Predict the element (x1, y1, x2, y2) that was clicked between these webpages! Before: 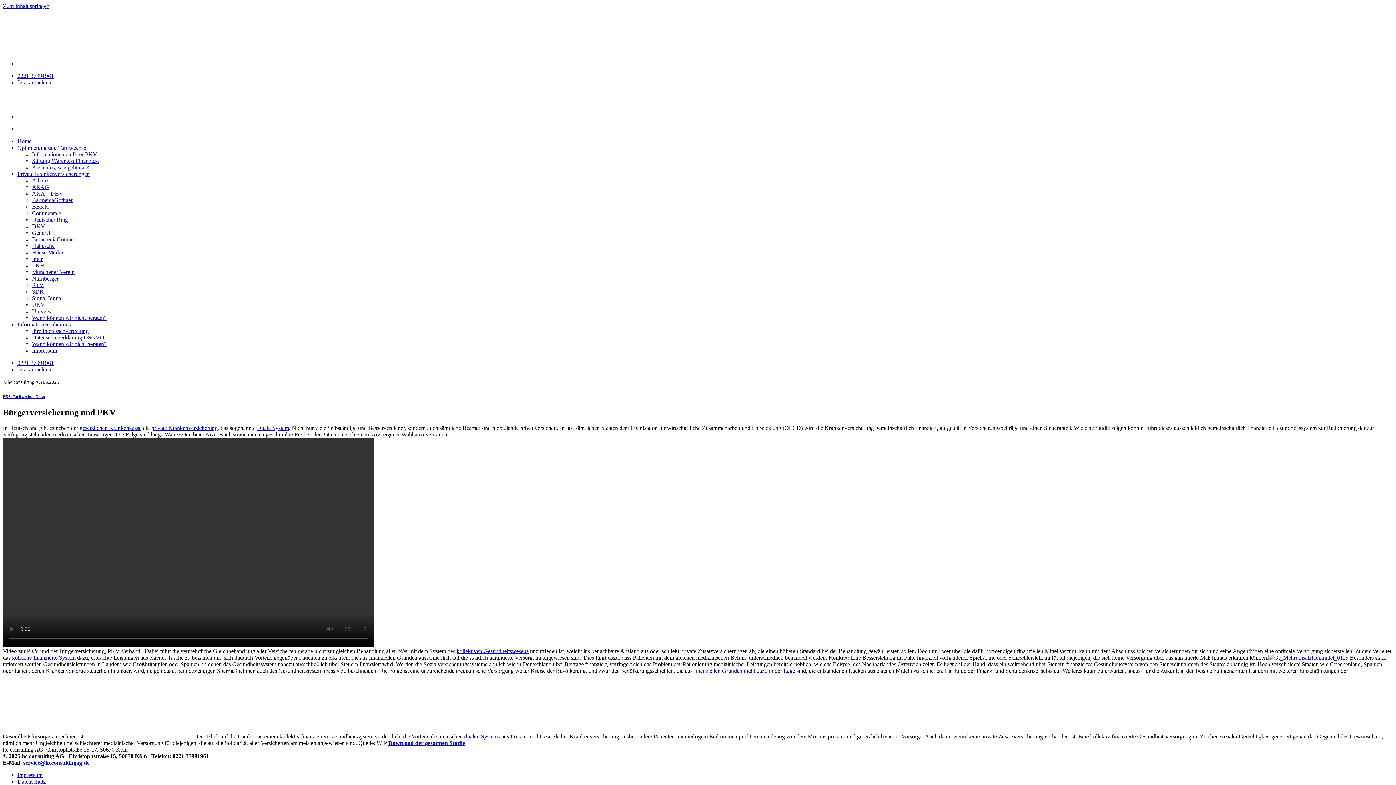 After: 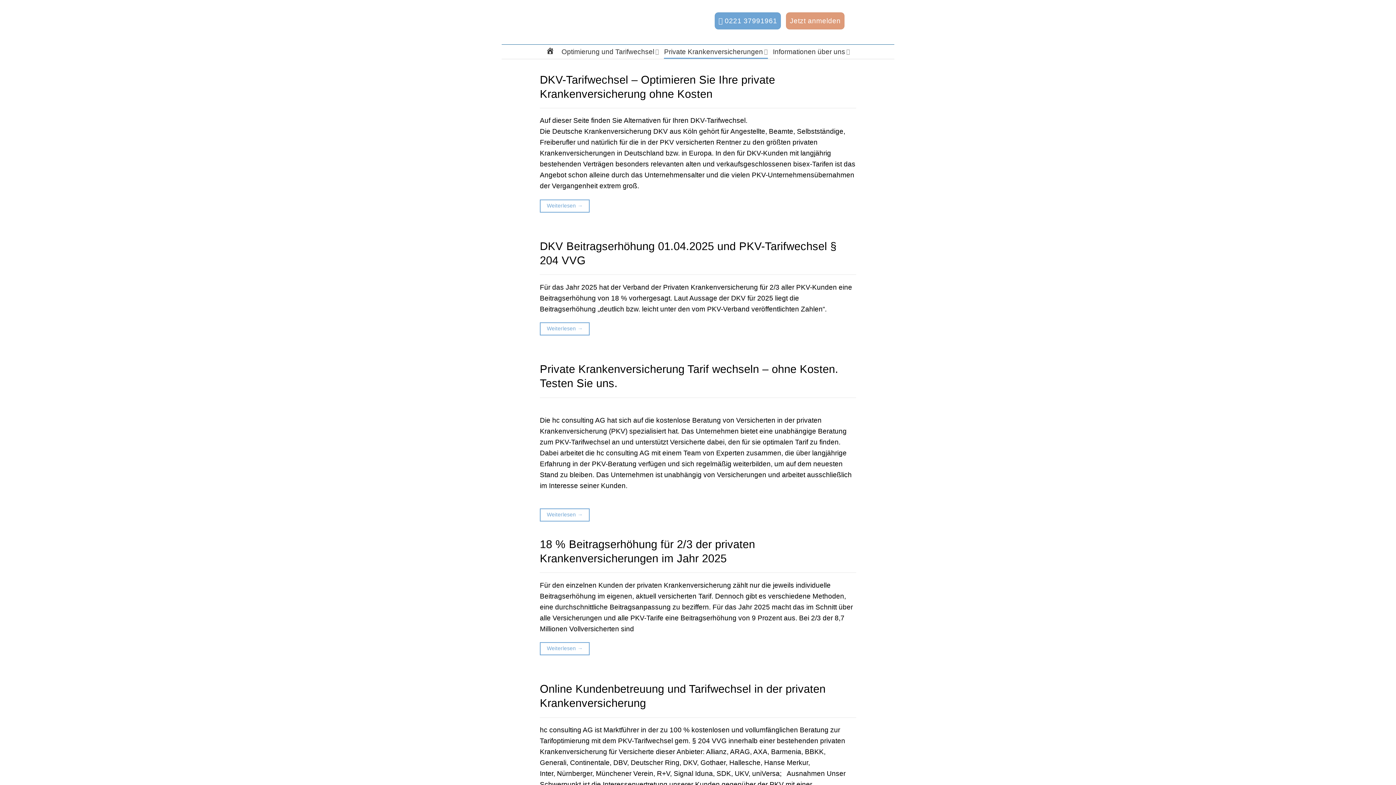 Action: bbox: (32, 223, 45, 229) label: DKV